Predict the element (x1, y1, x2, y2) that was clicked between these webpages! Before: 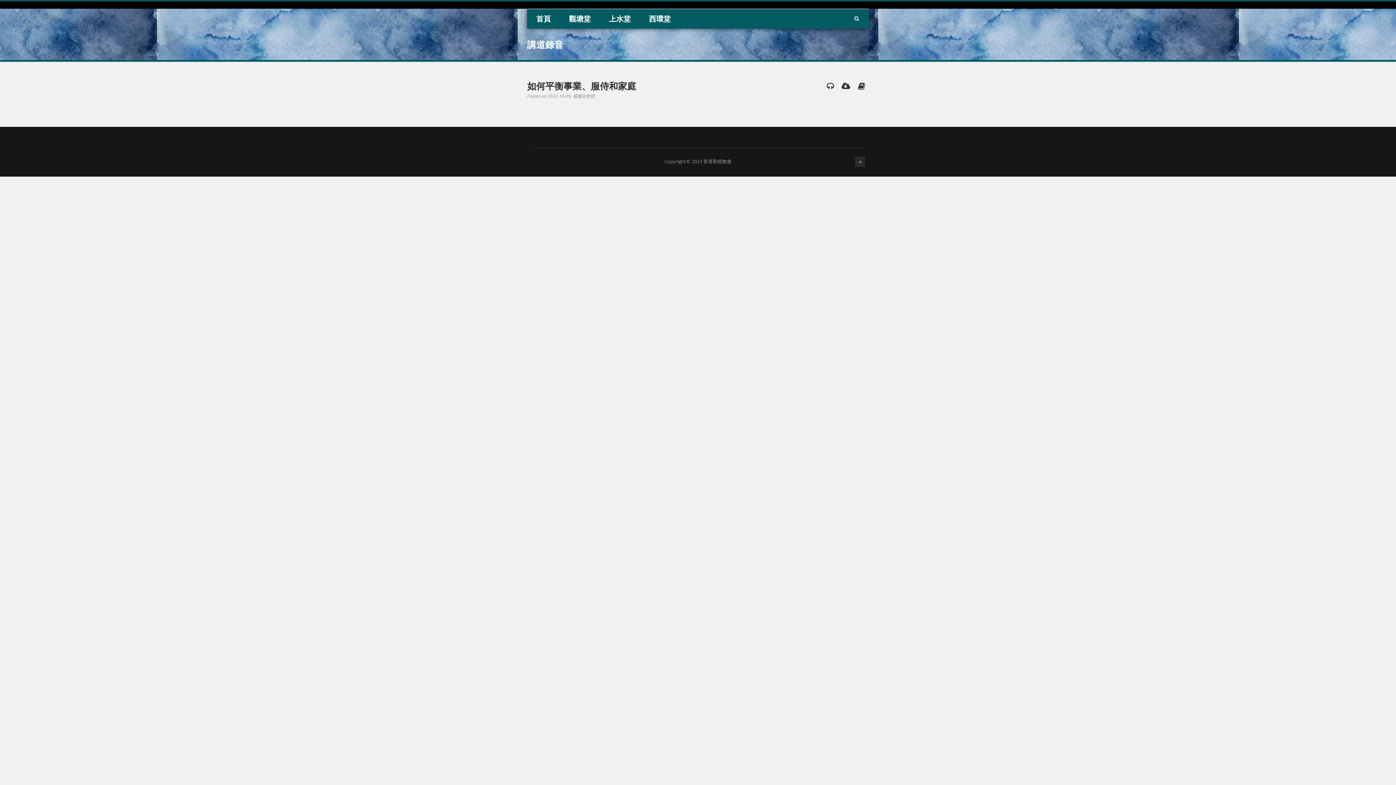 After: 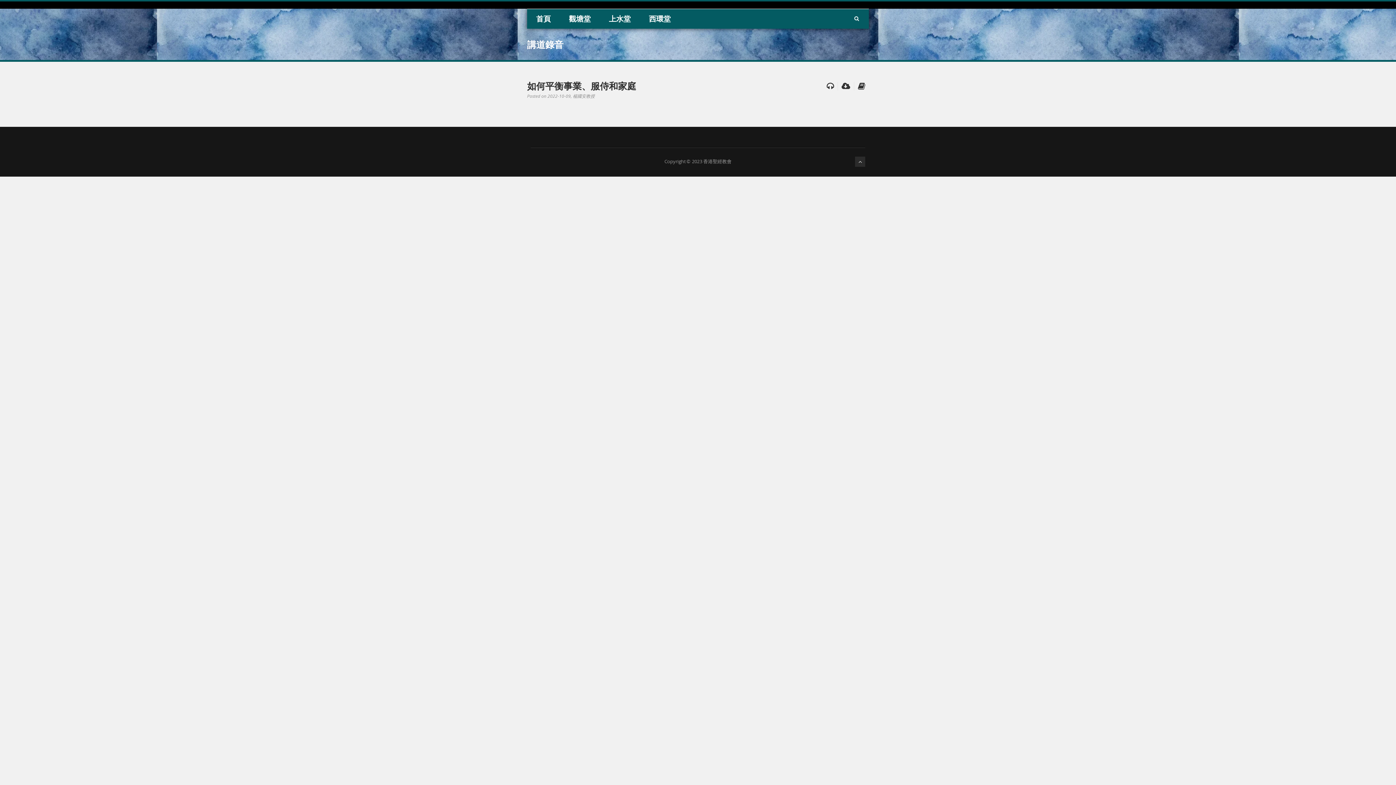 Action: bbox: (858, 80, 865, 91)